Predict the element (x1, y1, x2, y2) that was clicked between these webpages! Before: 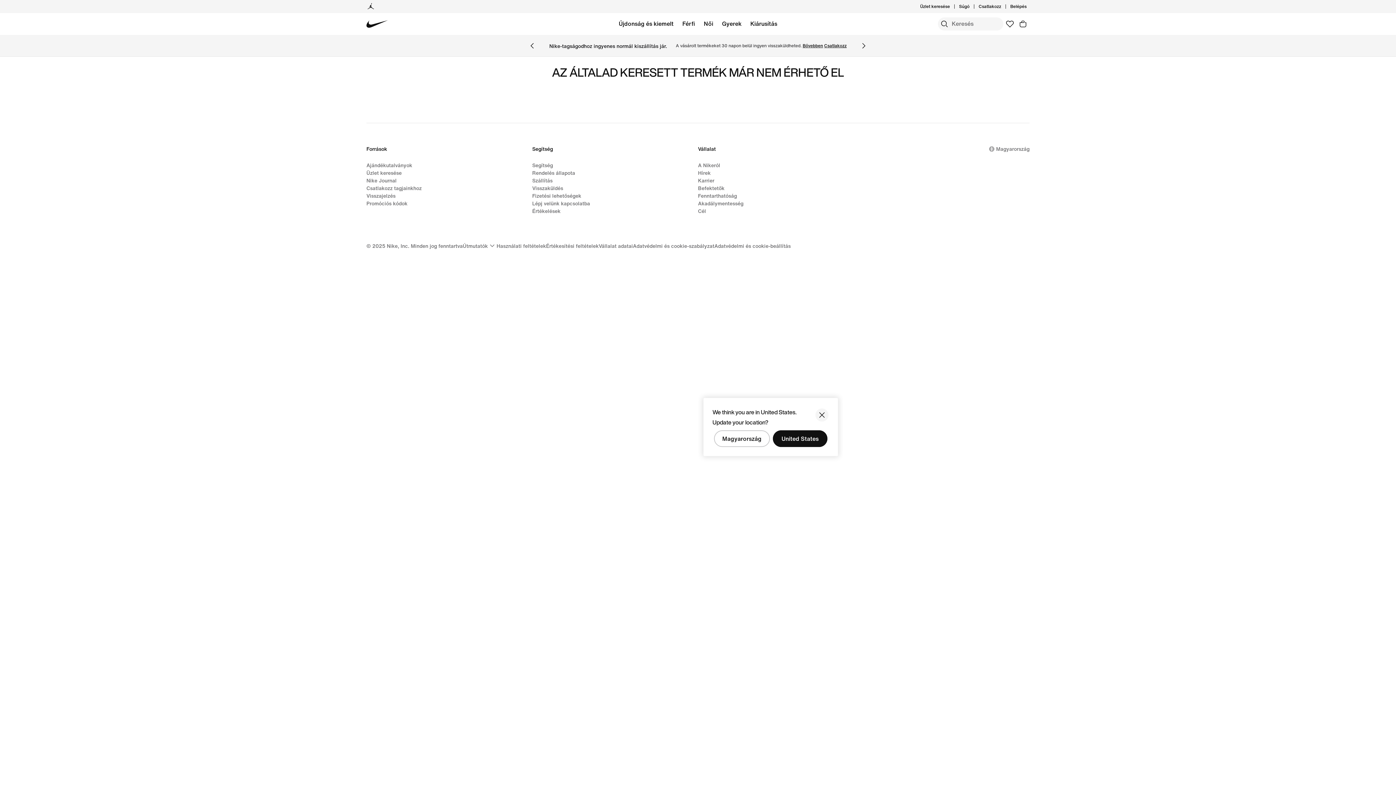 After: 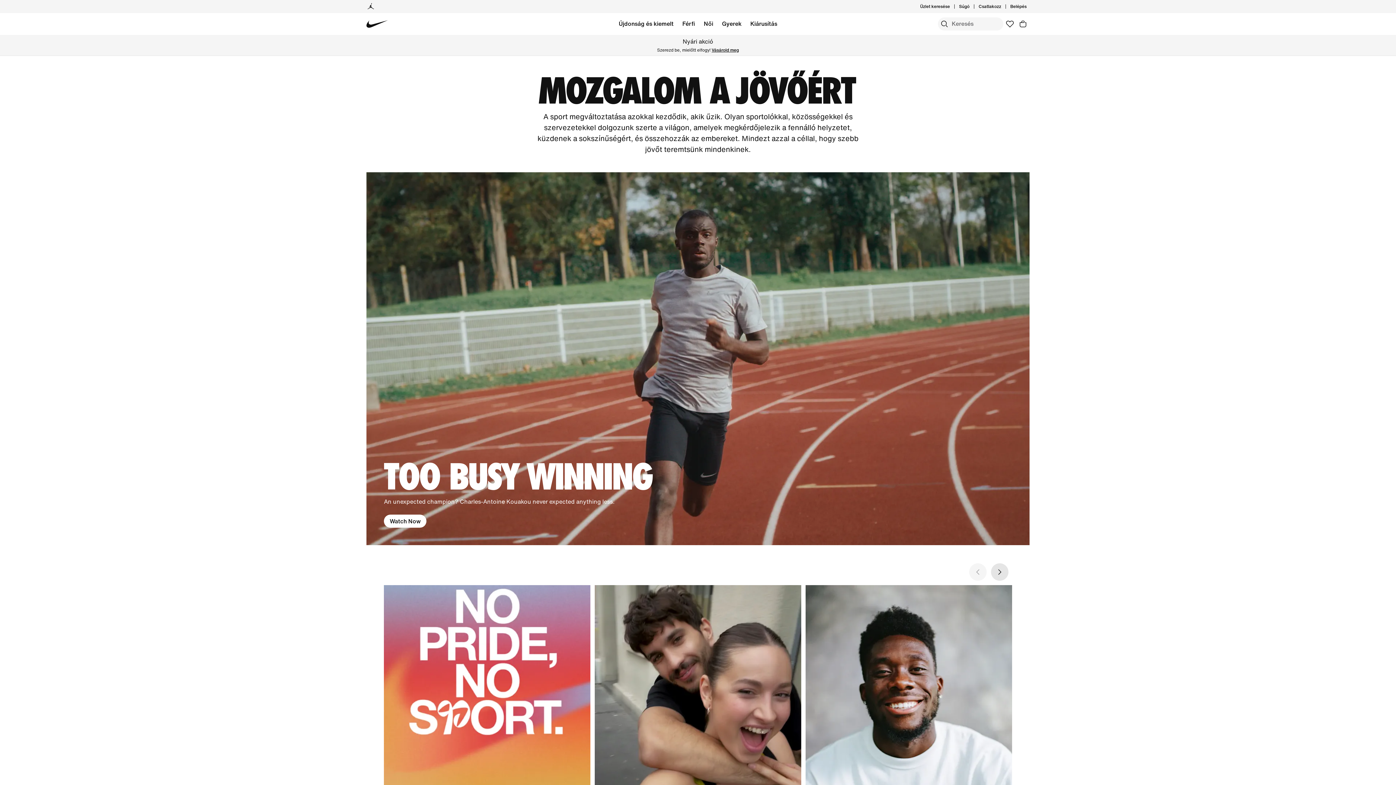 Action: bbox: (698, 207, 706, 214) label: Cél